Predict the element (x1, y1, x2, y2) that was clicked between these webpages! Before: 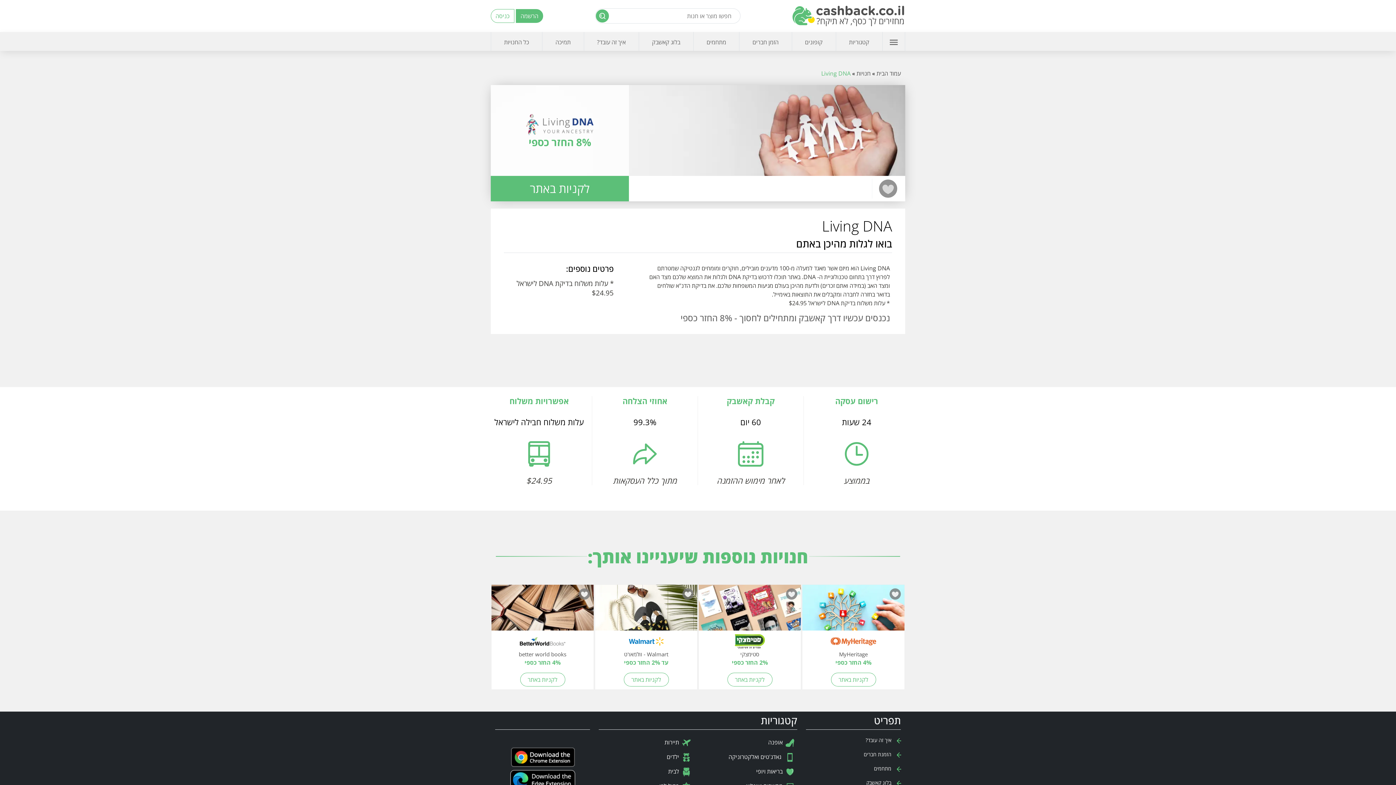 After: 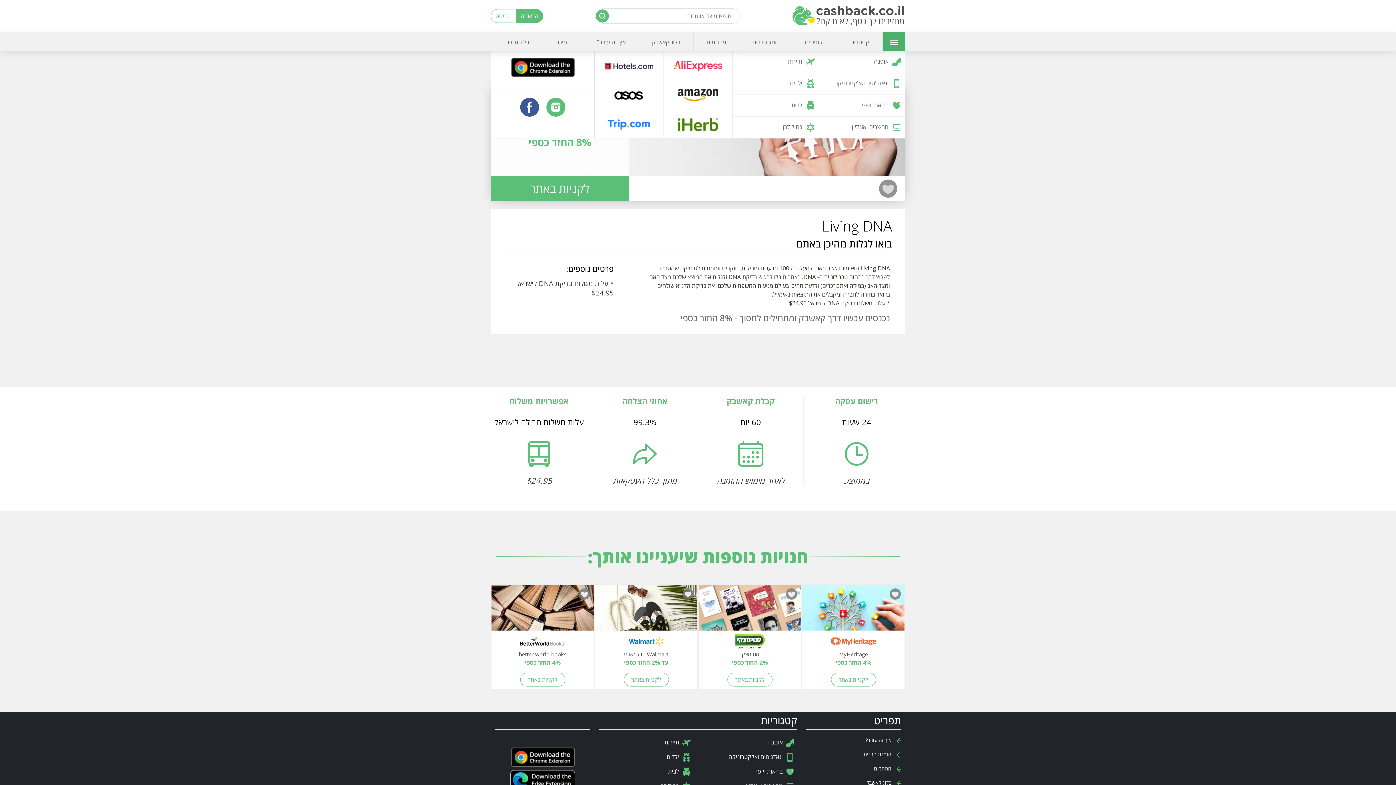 Action: bbox: (882, 31, 905, 53) label: menu